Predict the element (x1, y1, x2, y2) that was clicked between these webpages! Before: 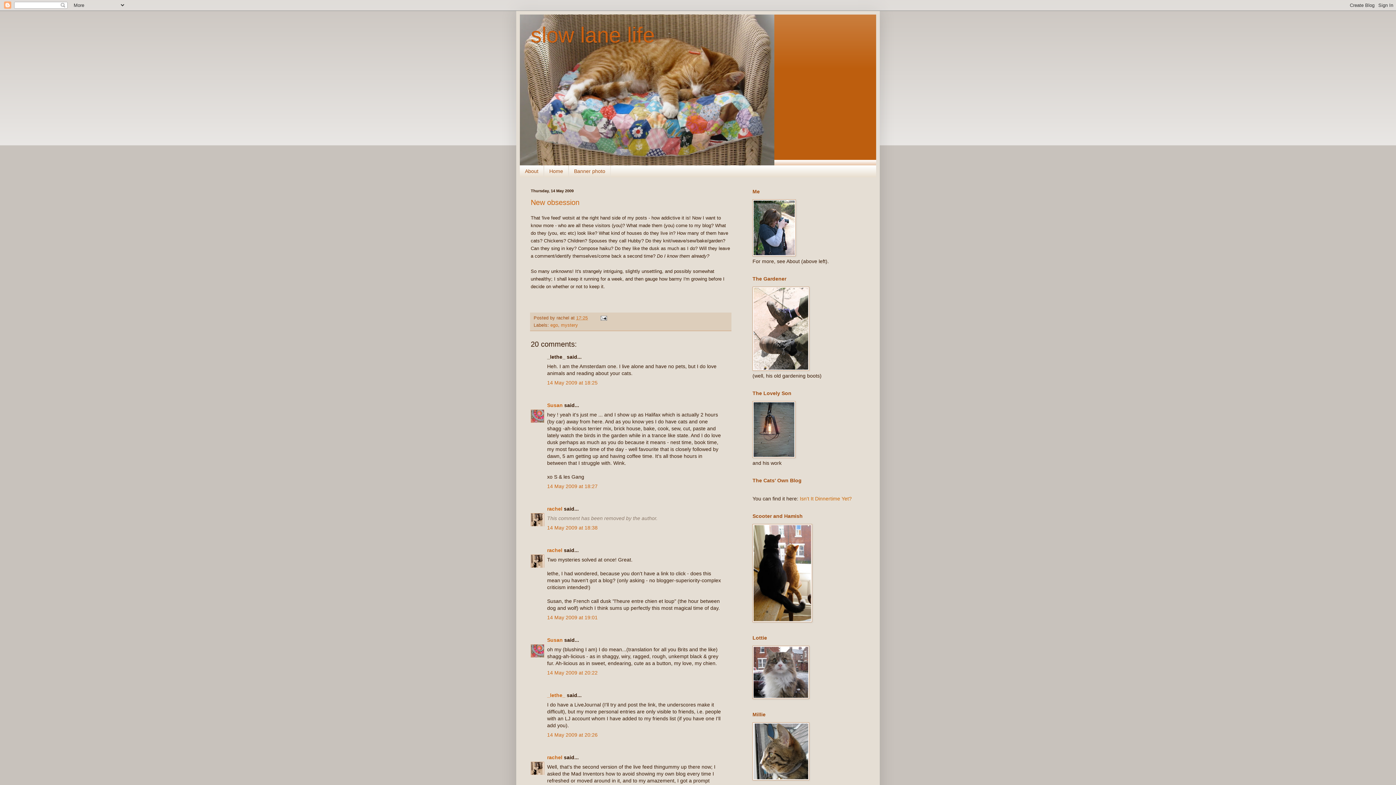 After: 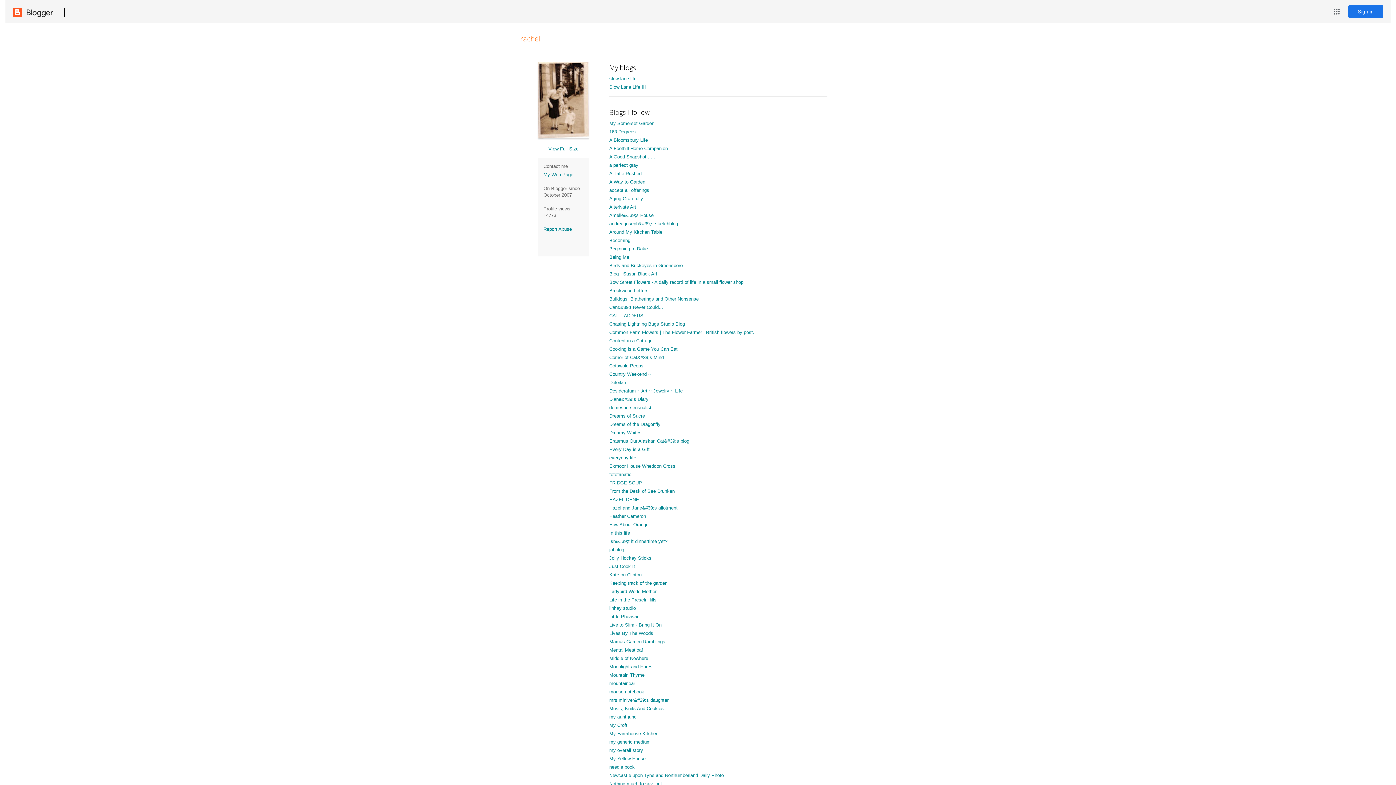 Action: label: rachel bbox: (547, 506, 562, 511)